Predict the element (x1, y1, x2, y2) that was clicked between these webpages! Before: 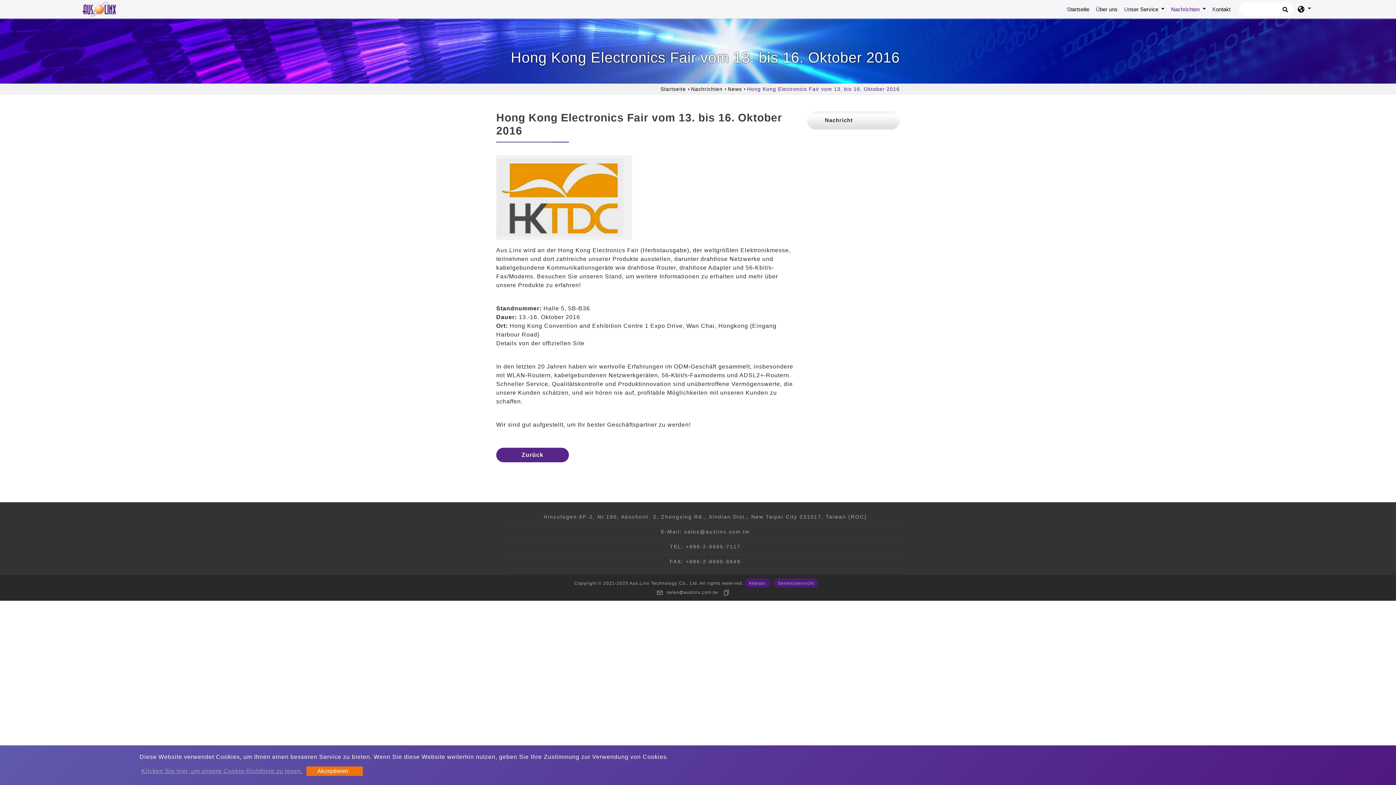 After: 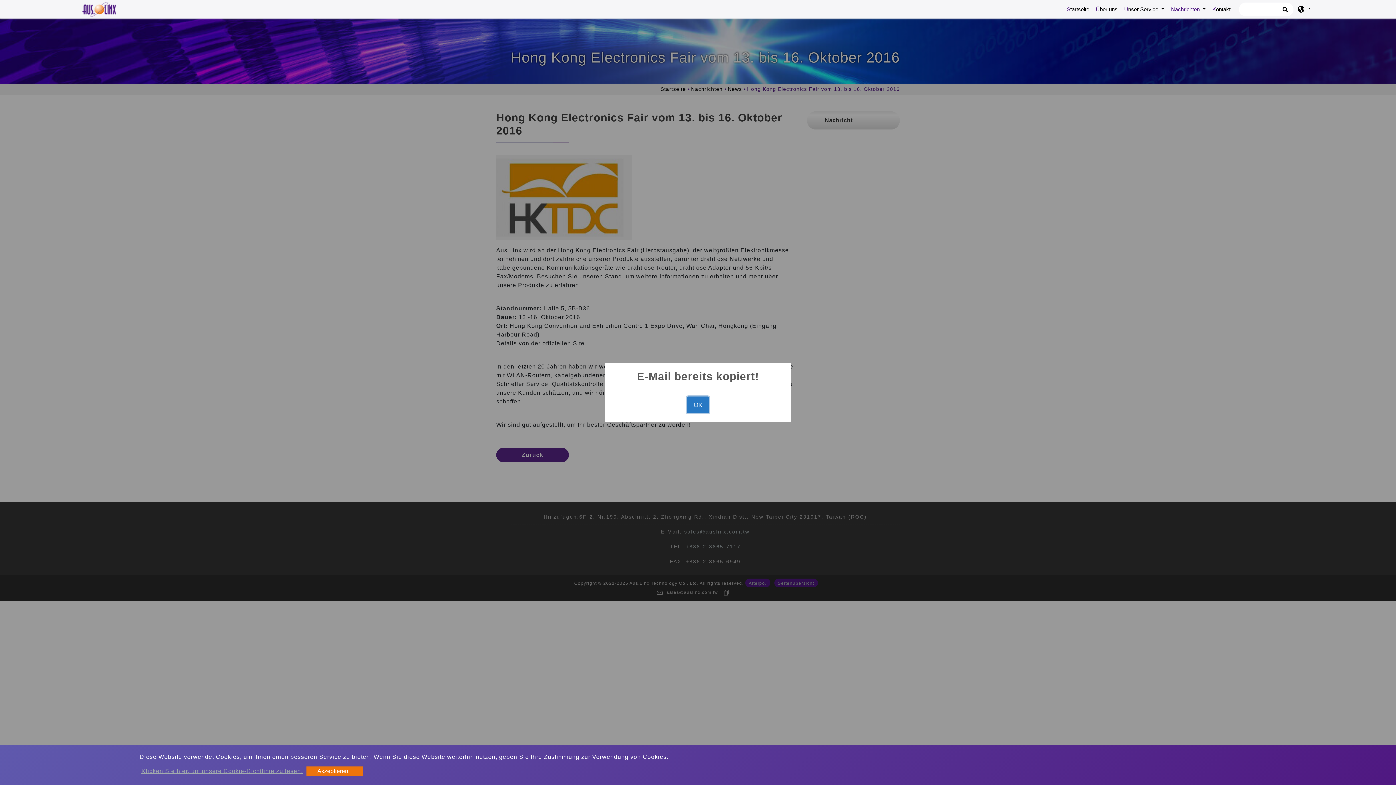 Action: bbox: (719, 588, 736, 597)